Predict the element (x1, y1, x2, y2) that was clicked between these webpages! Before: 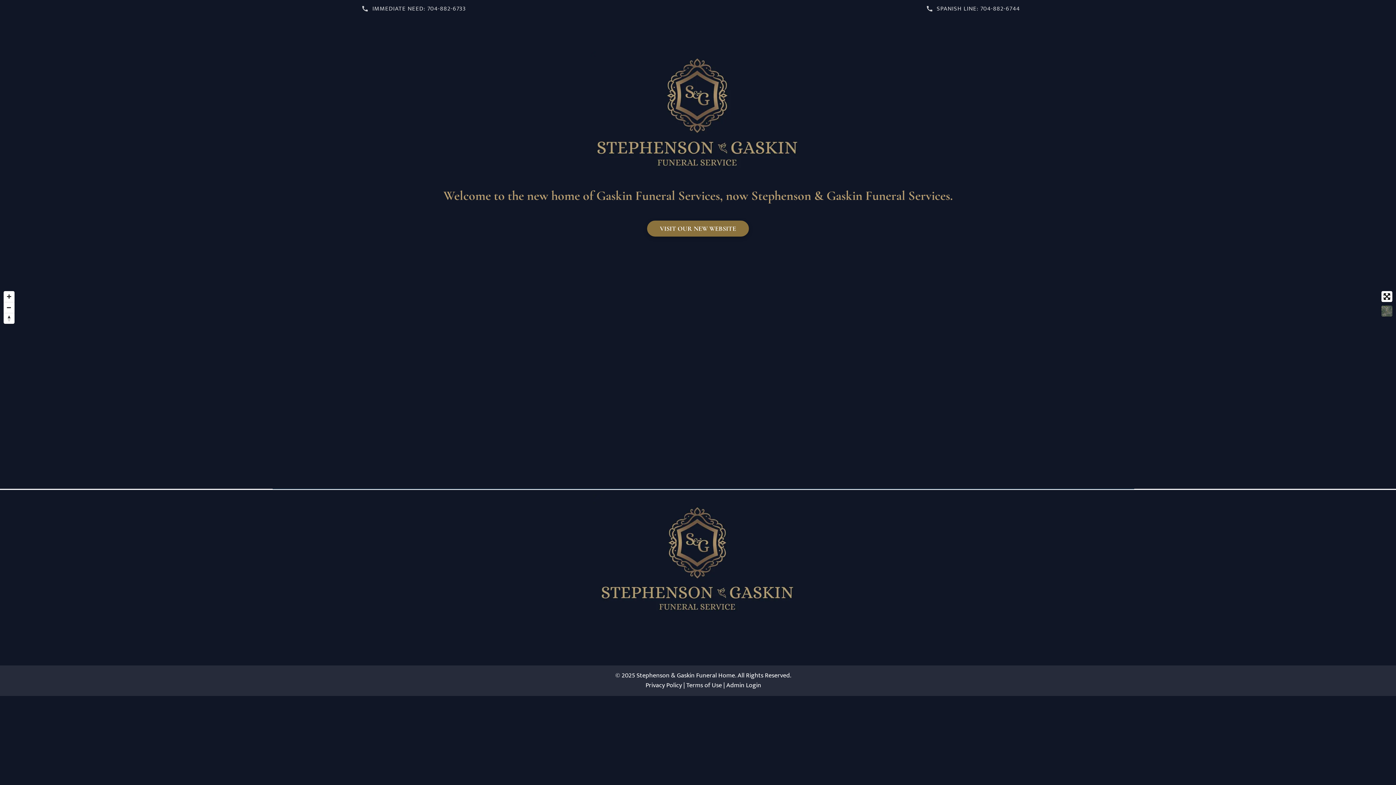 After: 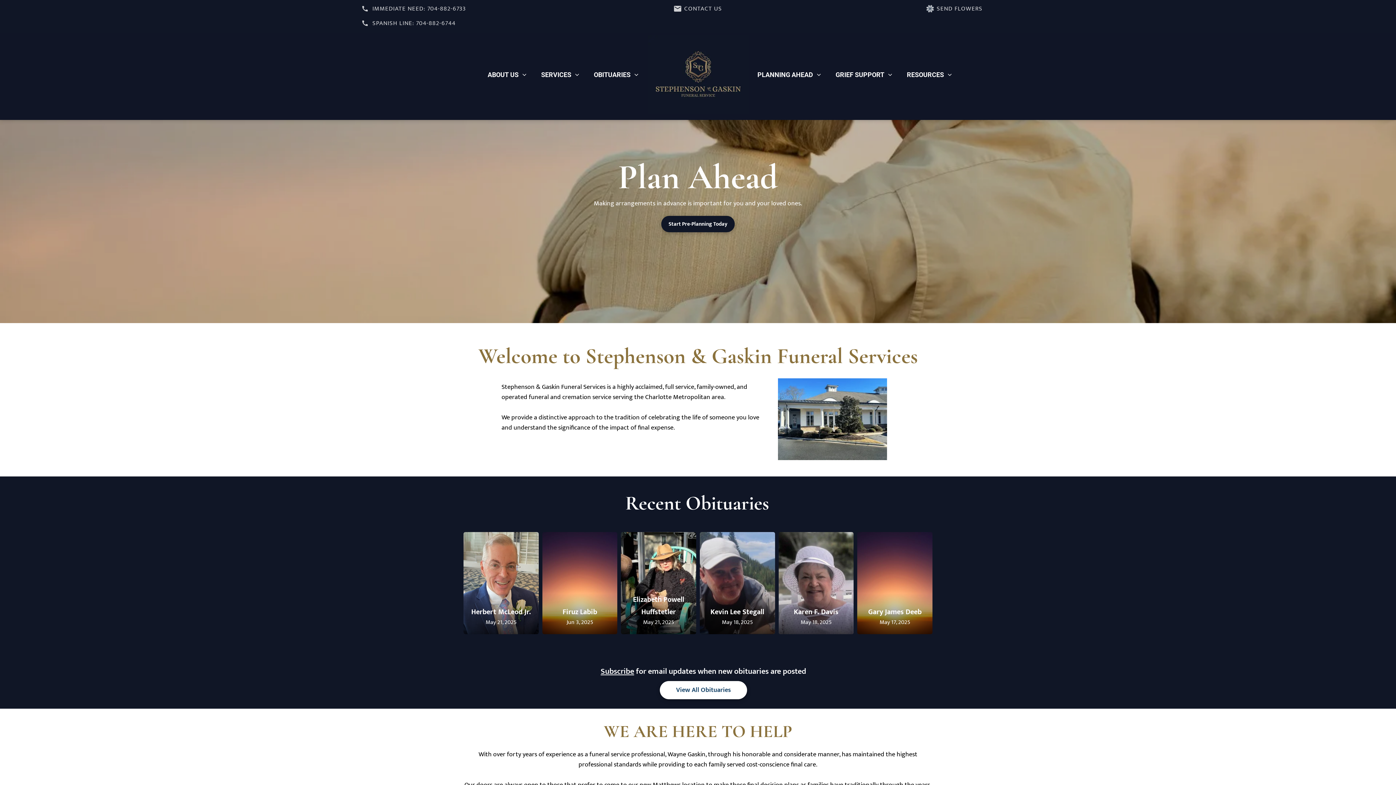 Action: label: VISIT OUR NEW WEBSITE bbox: (647, 220, 749, 236)